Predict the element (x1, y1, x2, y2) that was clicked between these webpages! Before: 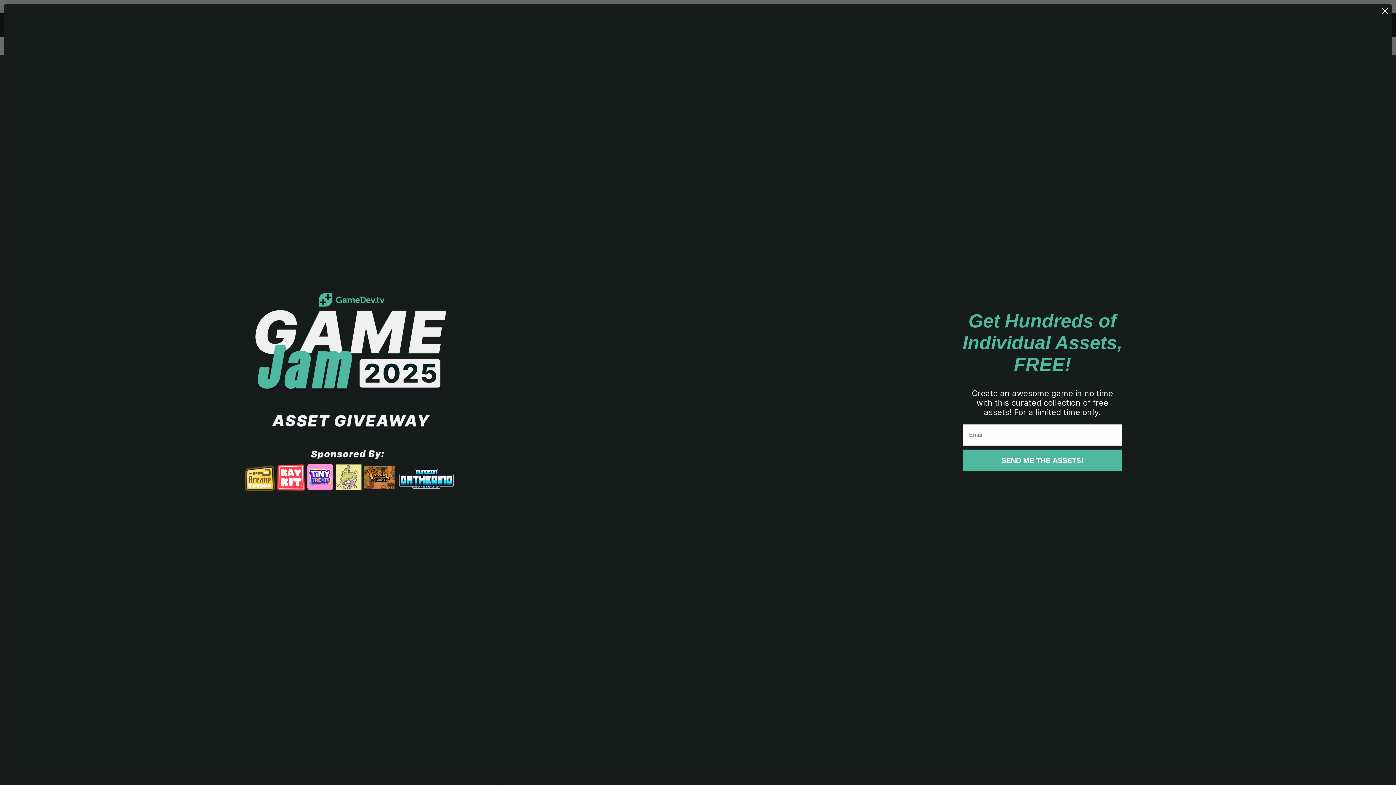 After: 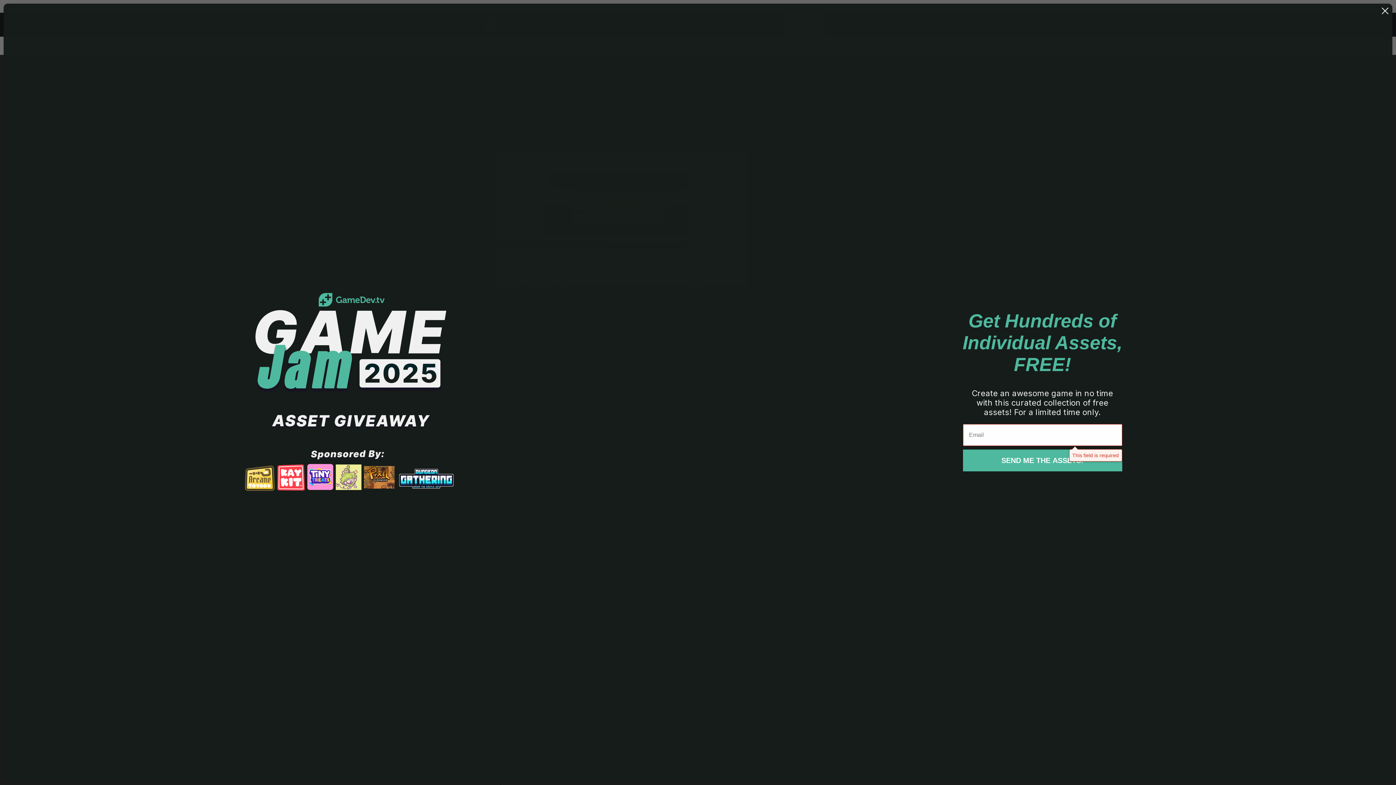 Action: bbox: (963, 449, 1122, 471) label: SEND ME THE ASSETS!